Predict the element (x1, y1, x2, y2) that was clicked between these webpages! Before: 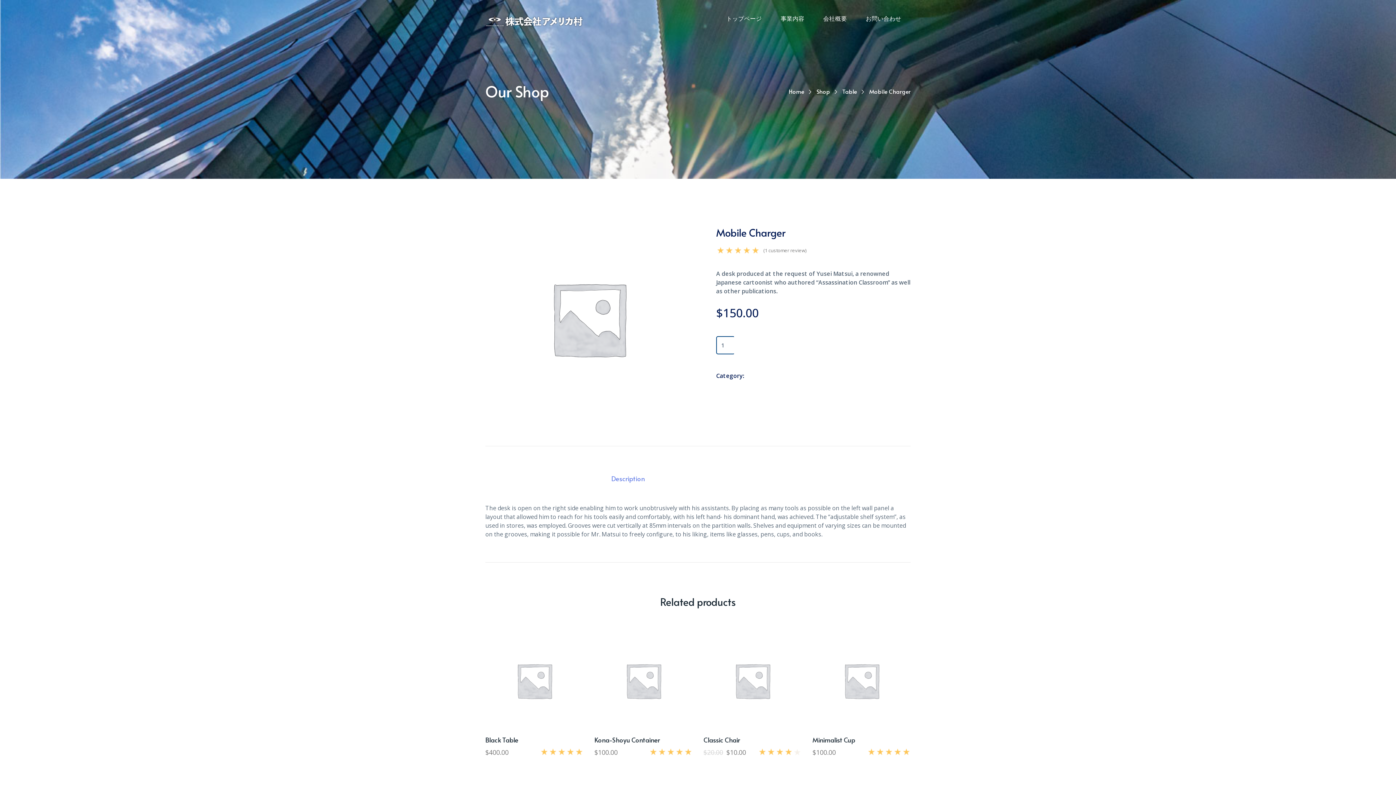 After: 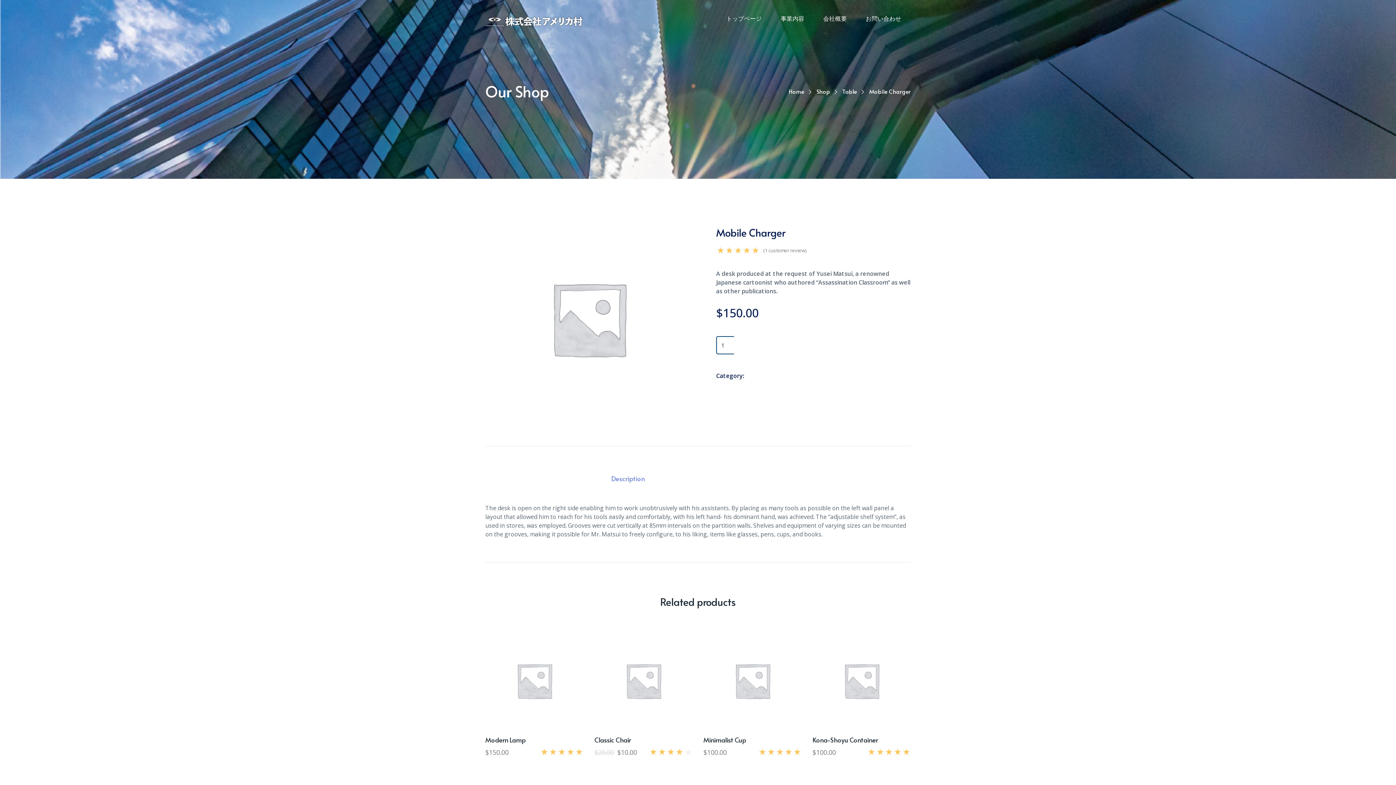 Action: label: Shop bbox: (816, 86, 842, 95)